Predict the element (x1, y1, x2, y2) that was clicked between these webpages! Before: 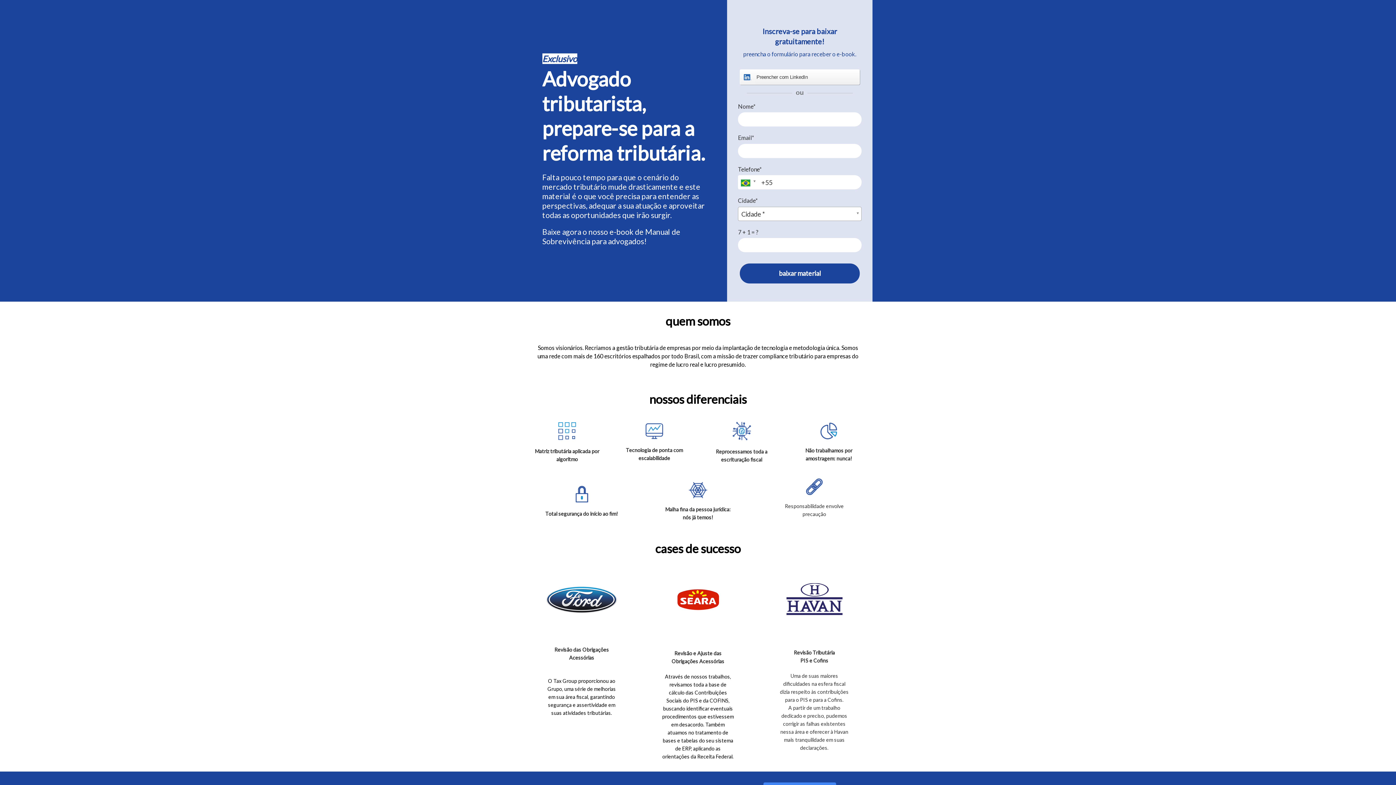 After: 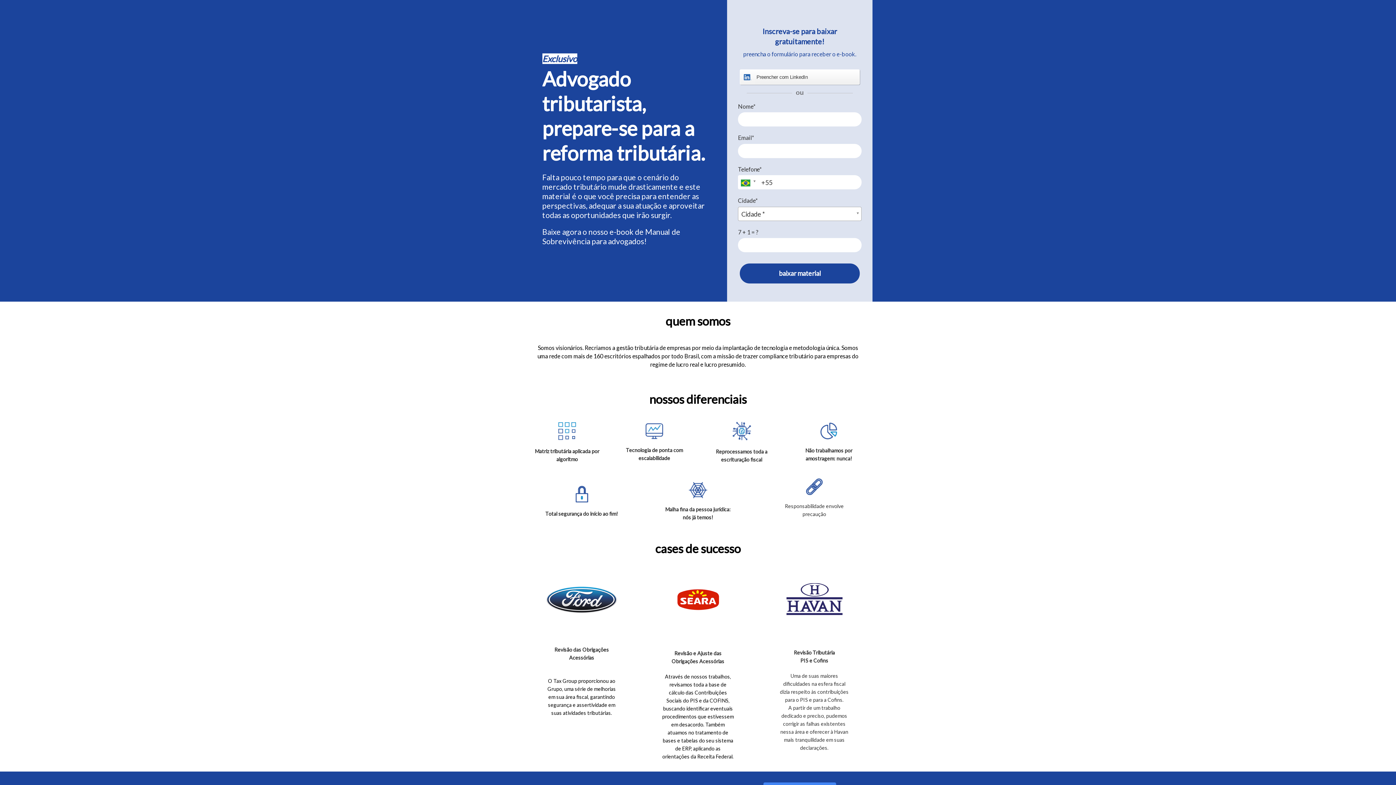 Action: bbox: (740, 69, 860, 84) label:  Preencher com LinkedIn